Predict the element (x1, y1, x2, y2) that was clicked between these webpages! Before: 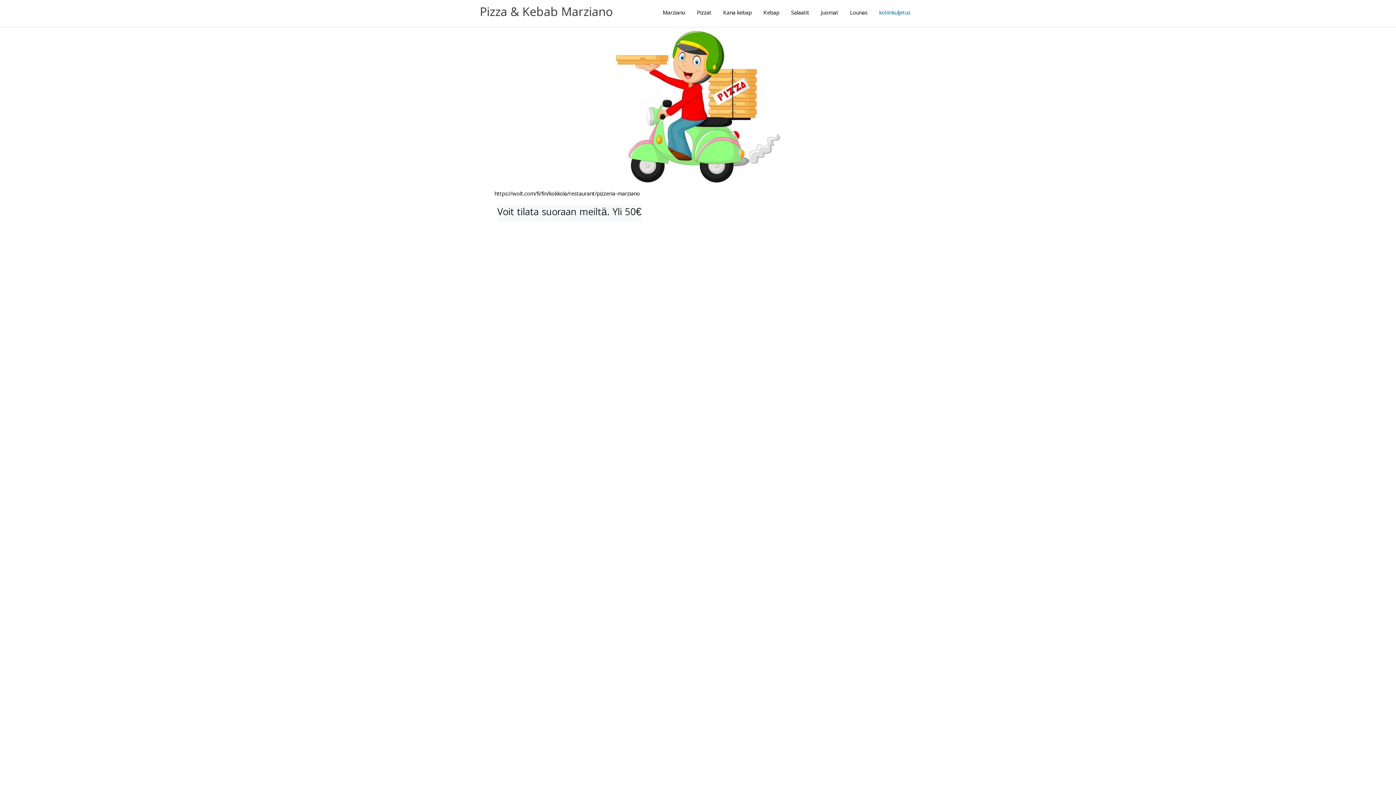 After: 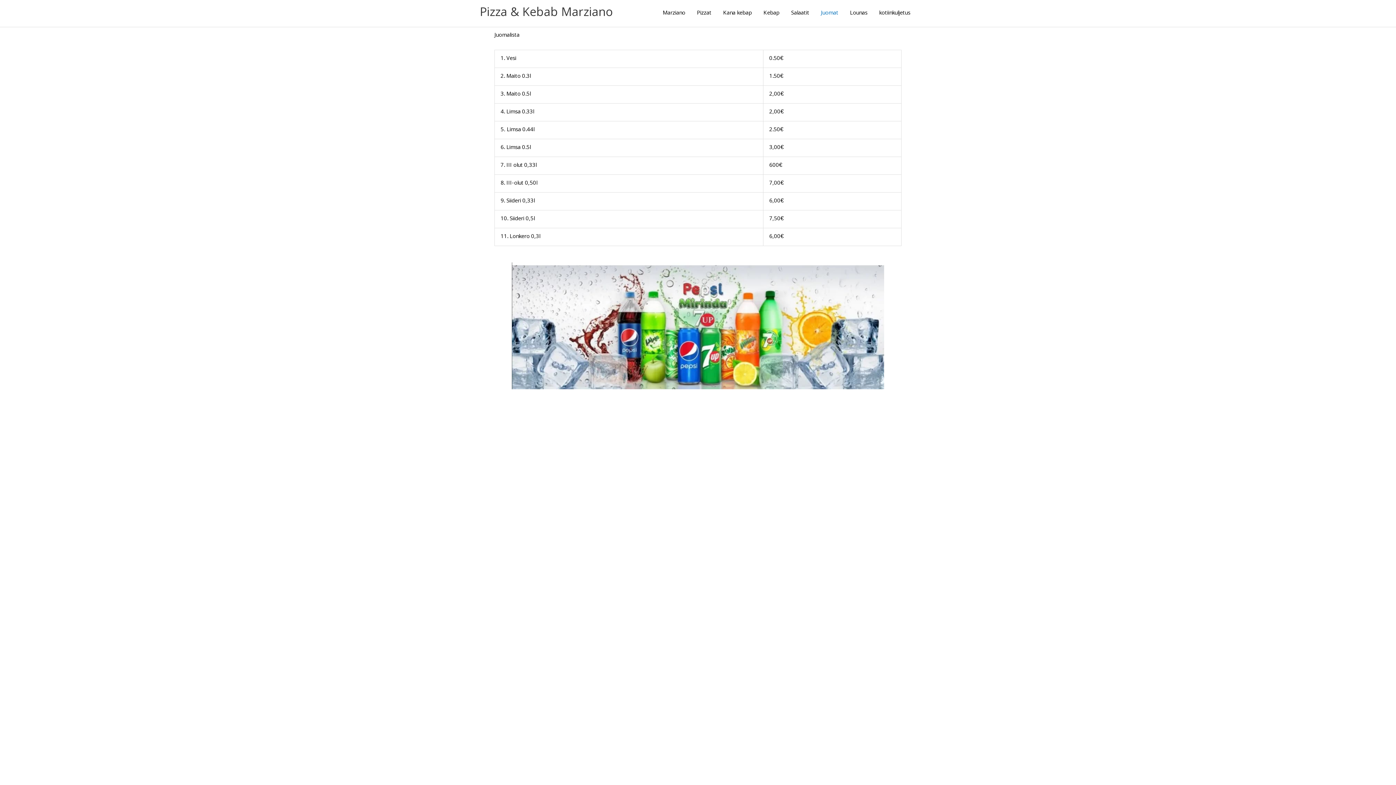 Action: bbox: (815, 1, 844, 25) label: Juomat